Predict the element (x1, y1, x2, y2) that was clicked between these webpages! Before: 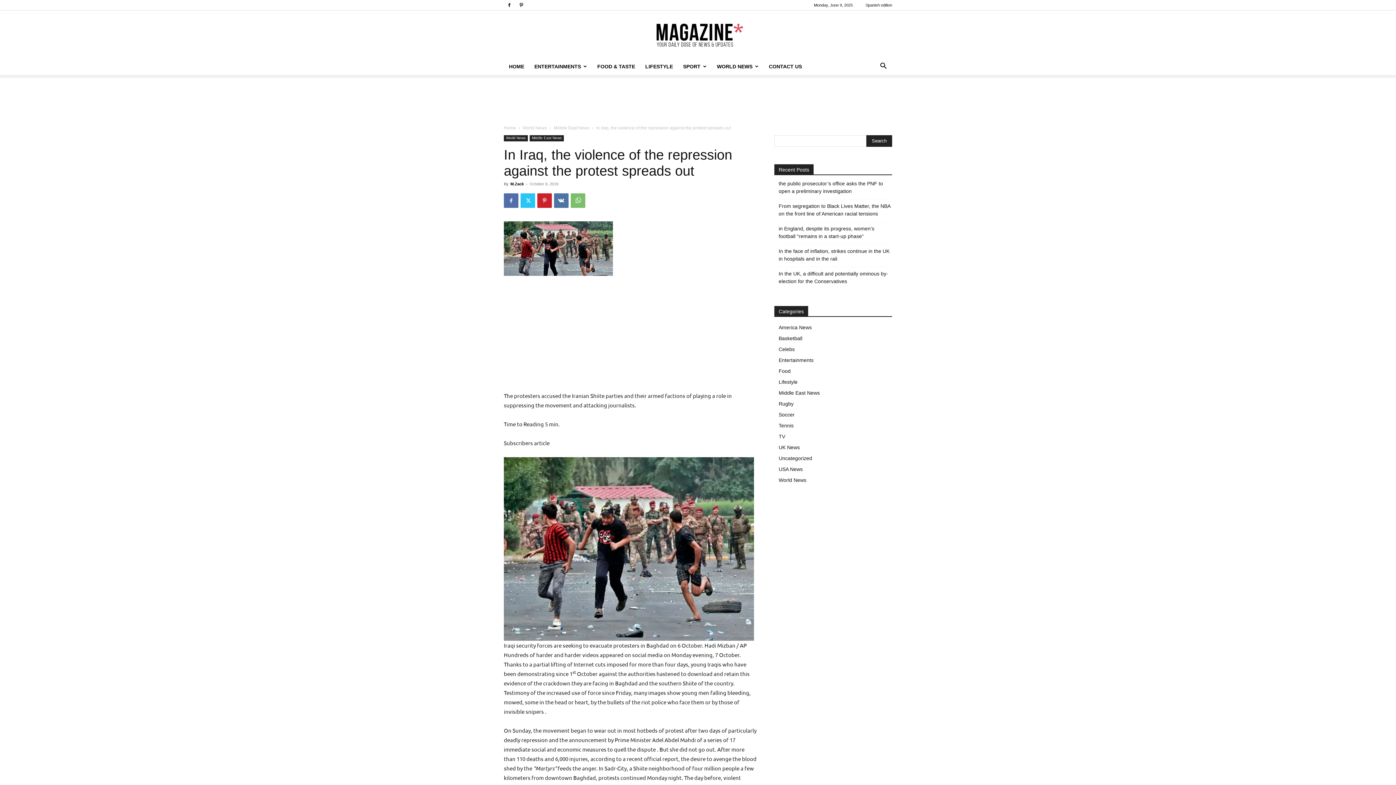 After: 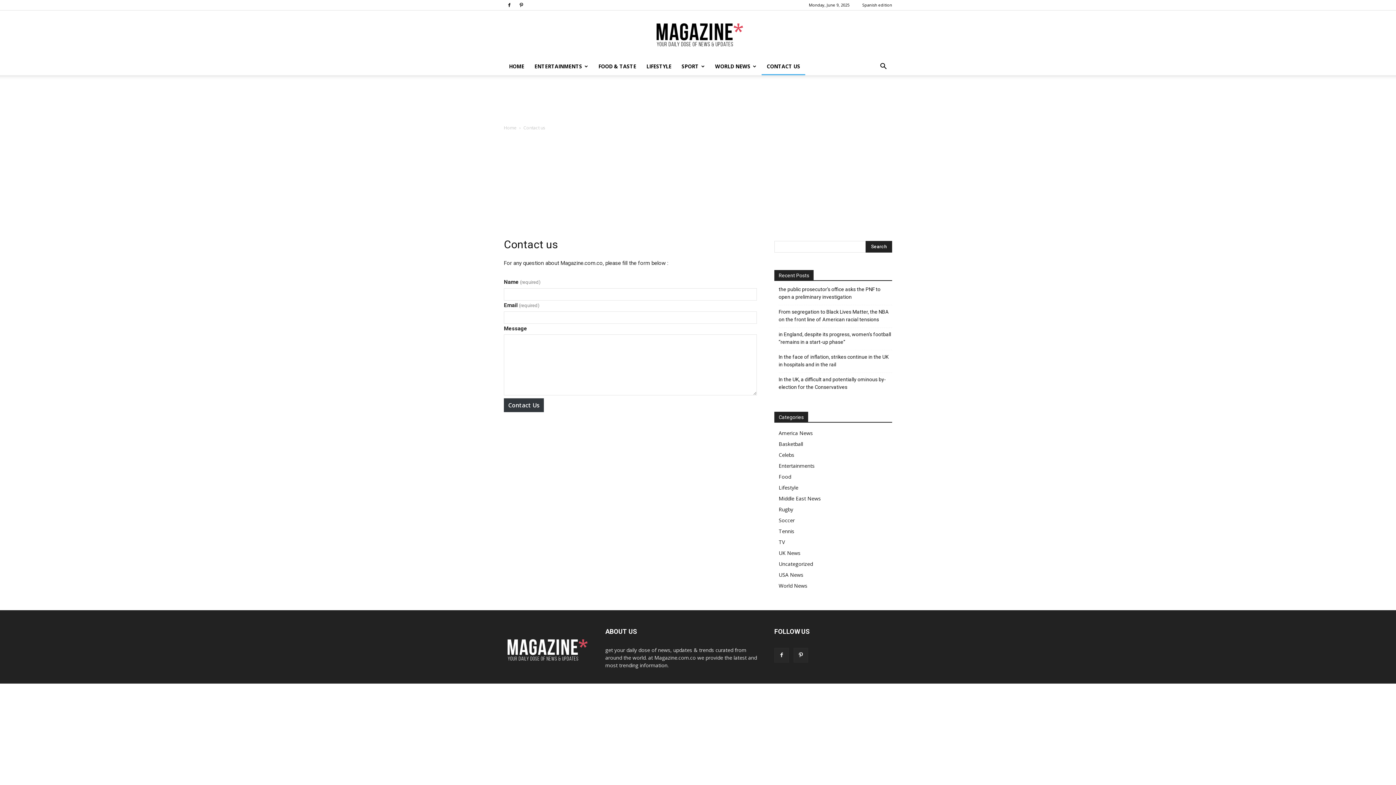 Action: bbox: (764, 57, 807, 75) label: CONTACT US